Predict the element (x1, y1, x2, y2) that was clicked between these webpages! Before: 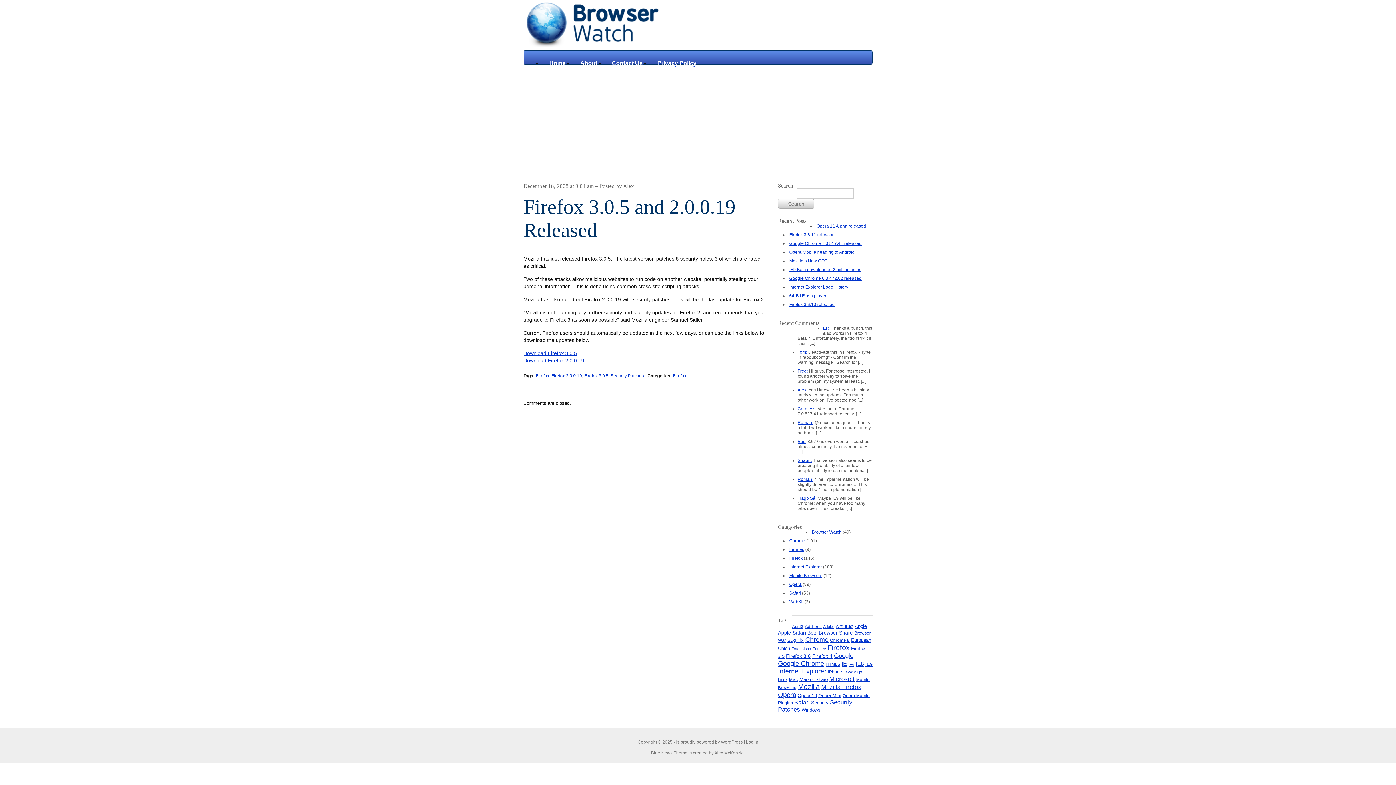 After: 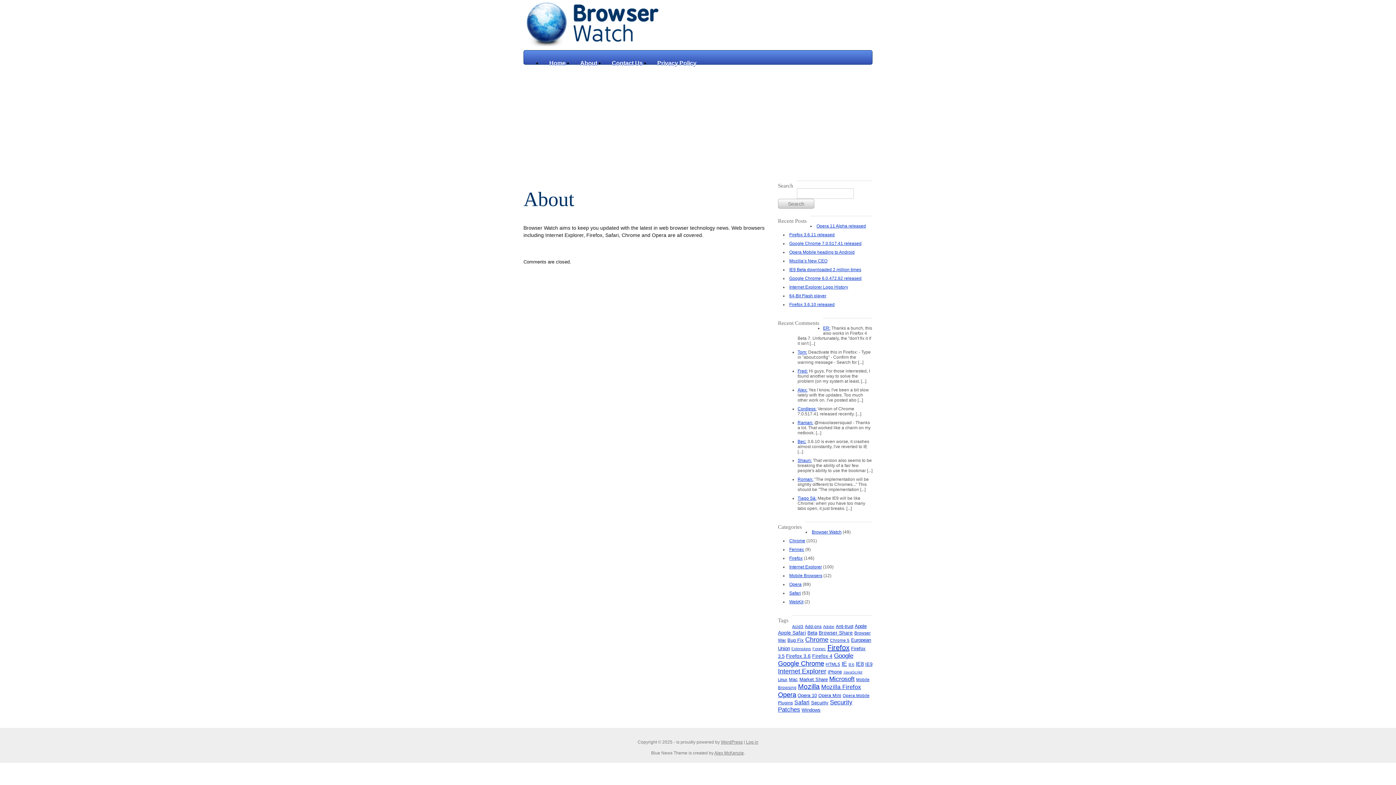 Action: label: About bbox: (573, 60, 604, 66)